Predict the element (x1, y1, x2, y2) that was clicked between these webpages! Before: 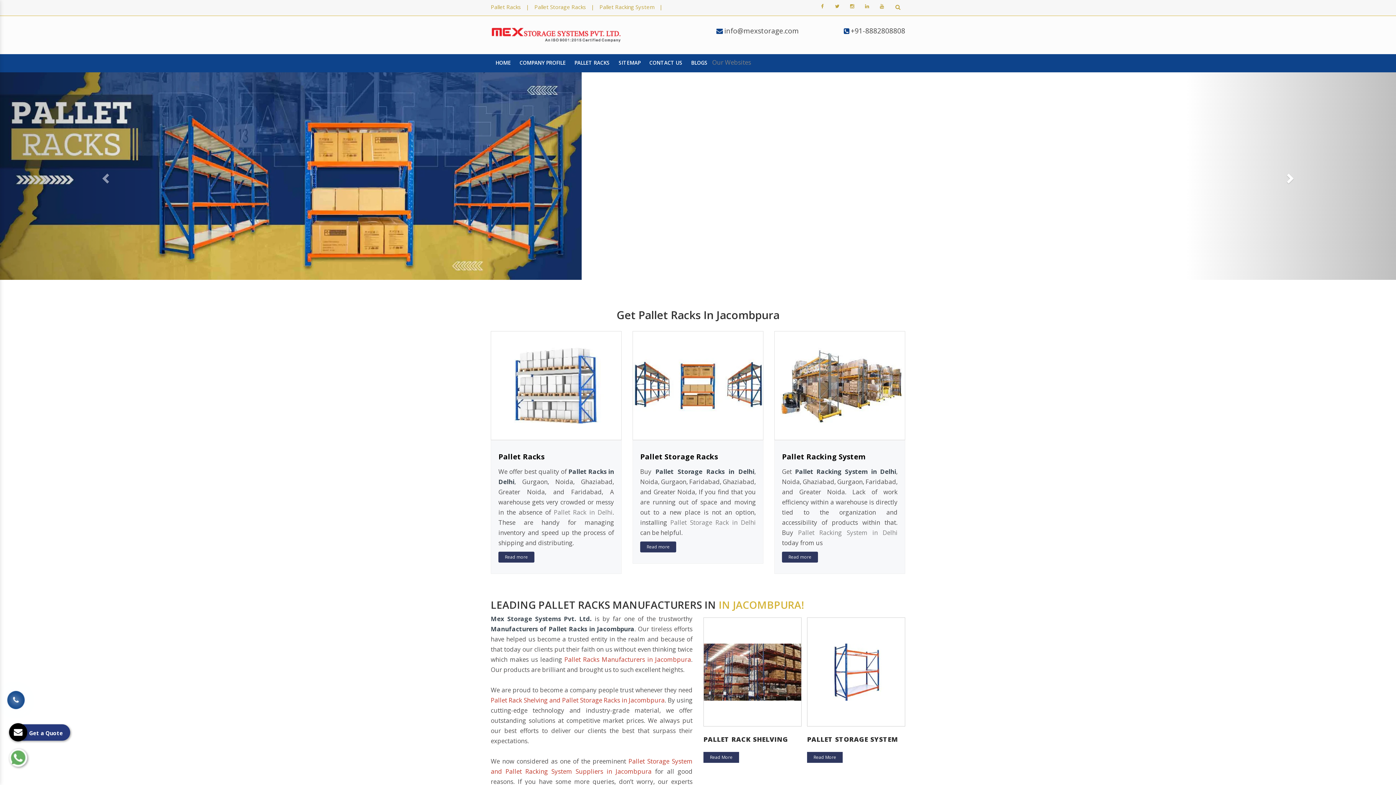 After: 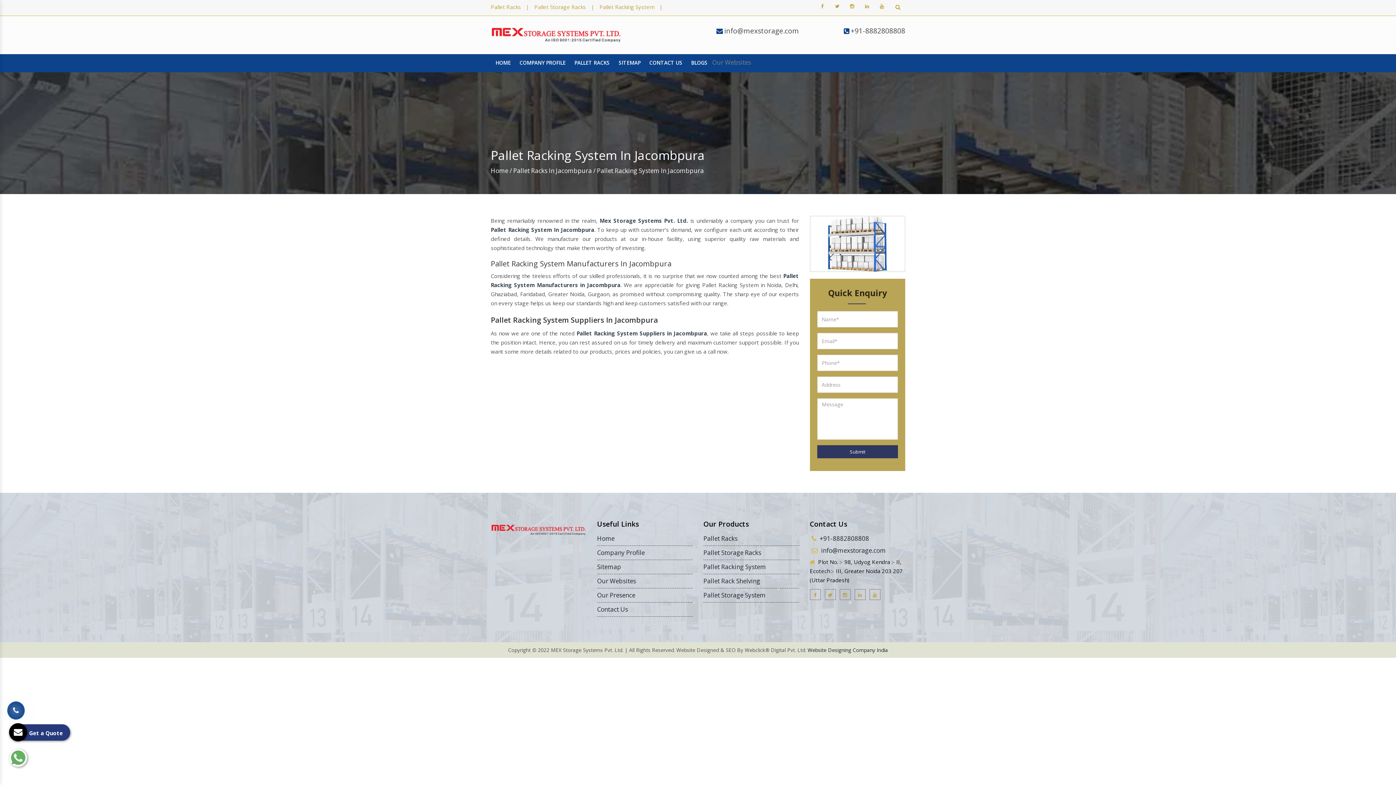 Action: label: Pallet Racking System bbox: (782, 452, 865, 461)